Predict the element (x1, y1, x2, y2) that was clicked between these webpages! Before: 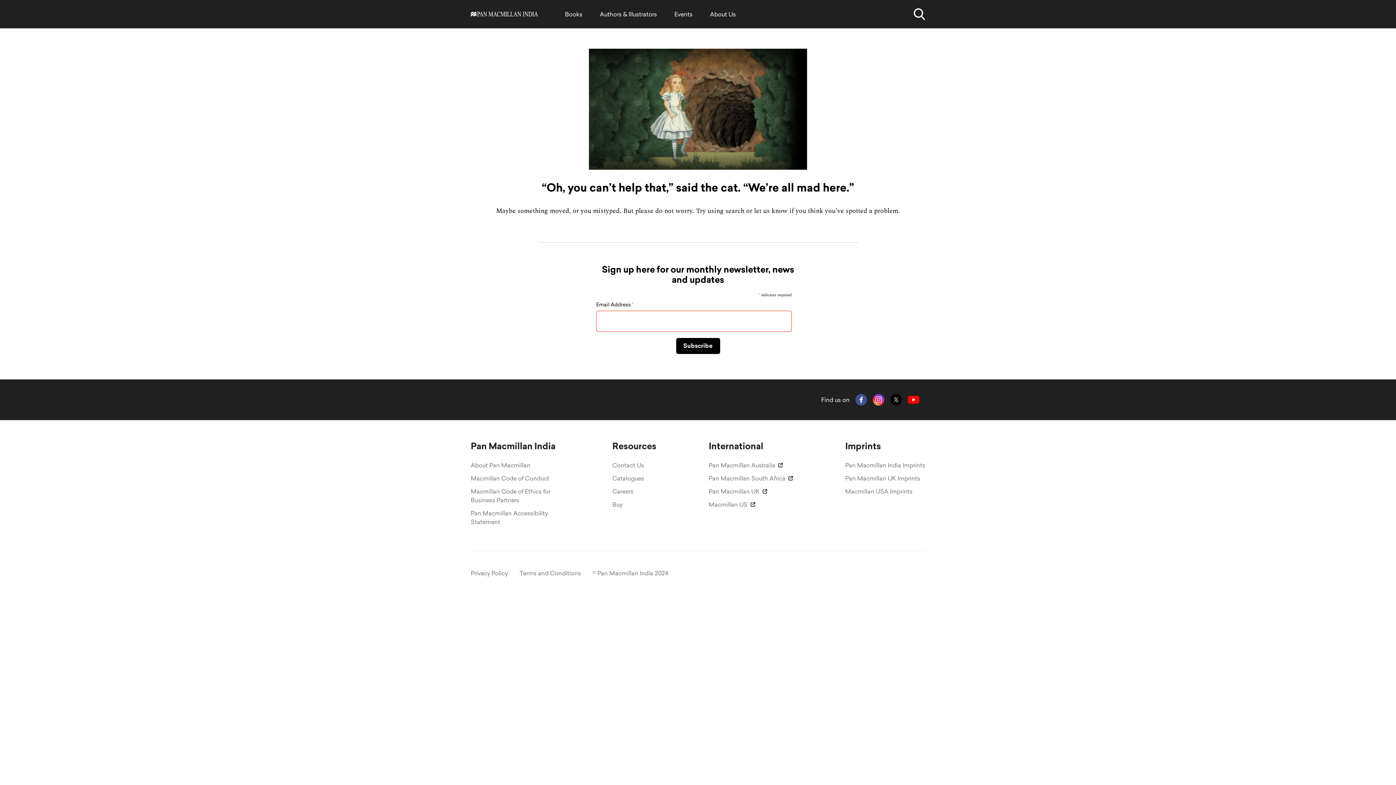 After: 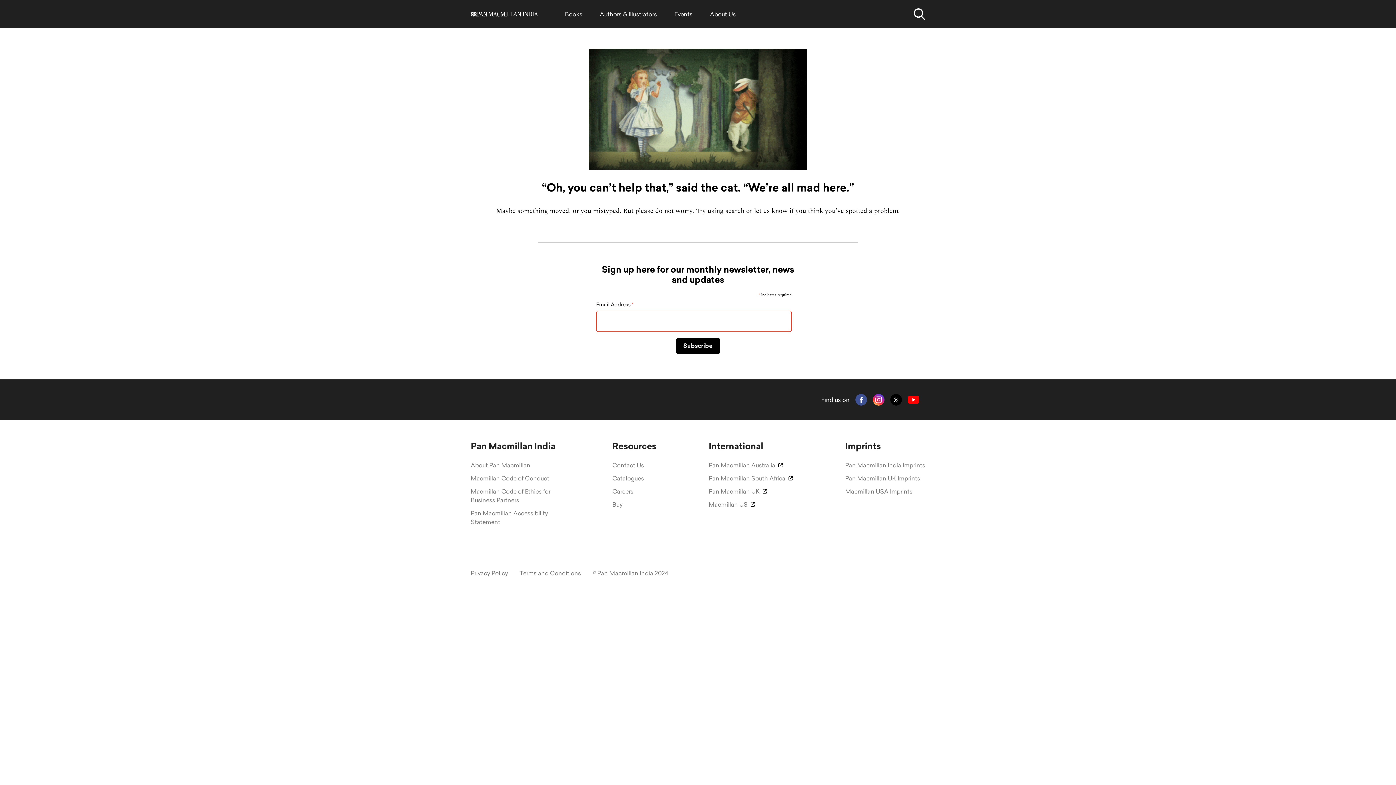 Action: bbox: (754, 206, 787, 216) label: let us know